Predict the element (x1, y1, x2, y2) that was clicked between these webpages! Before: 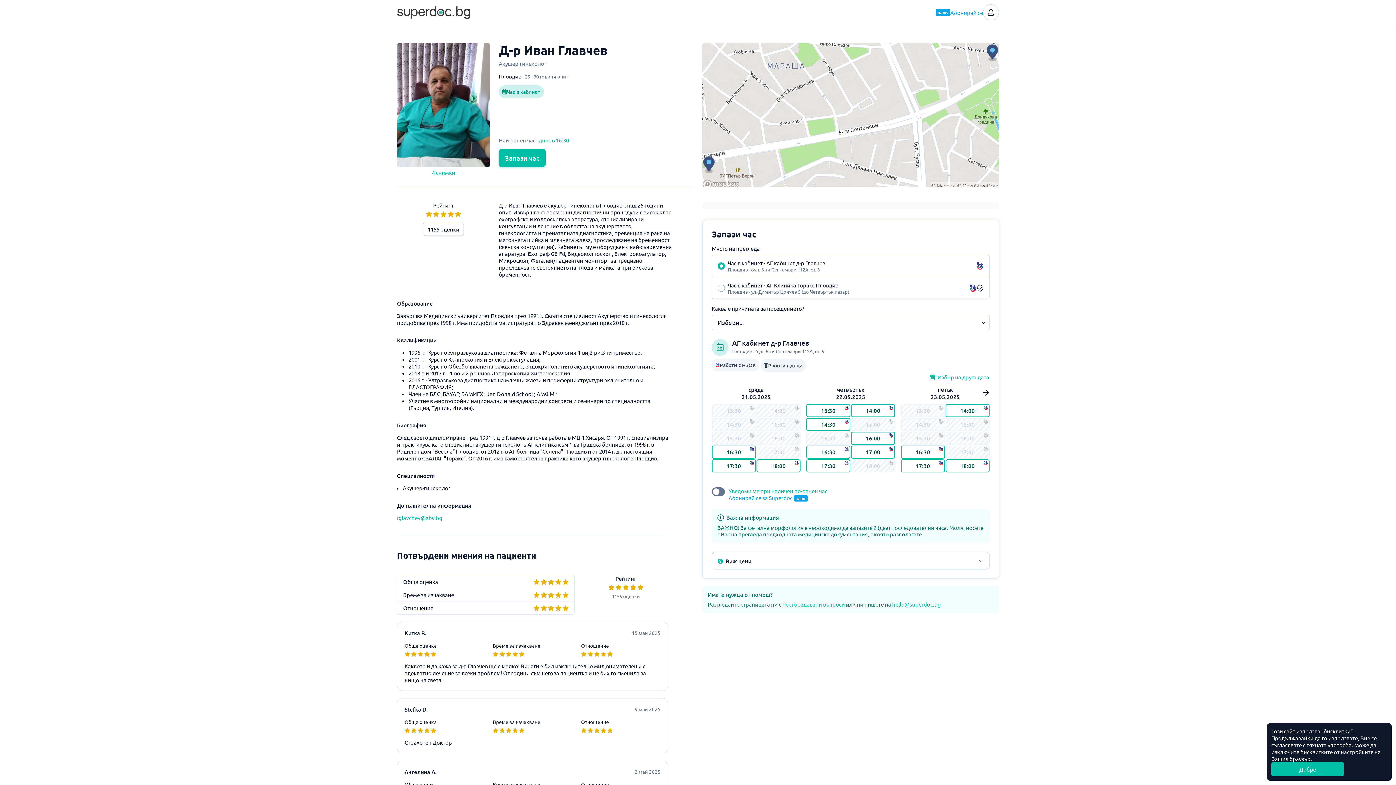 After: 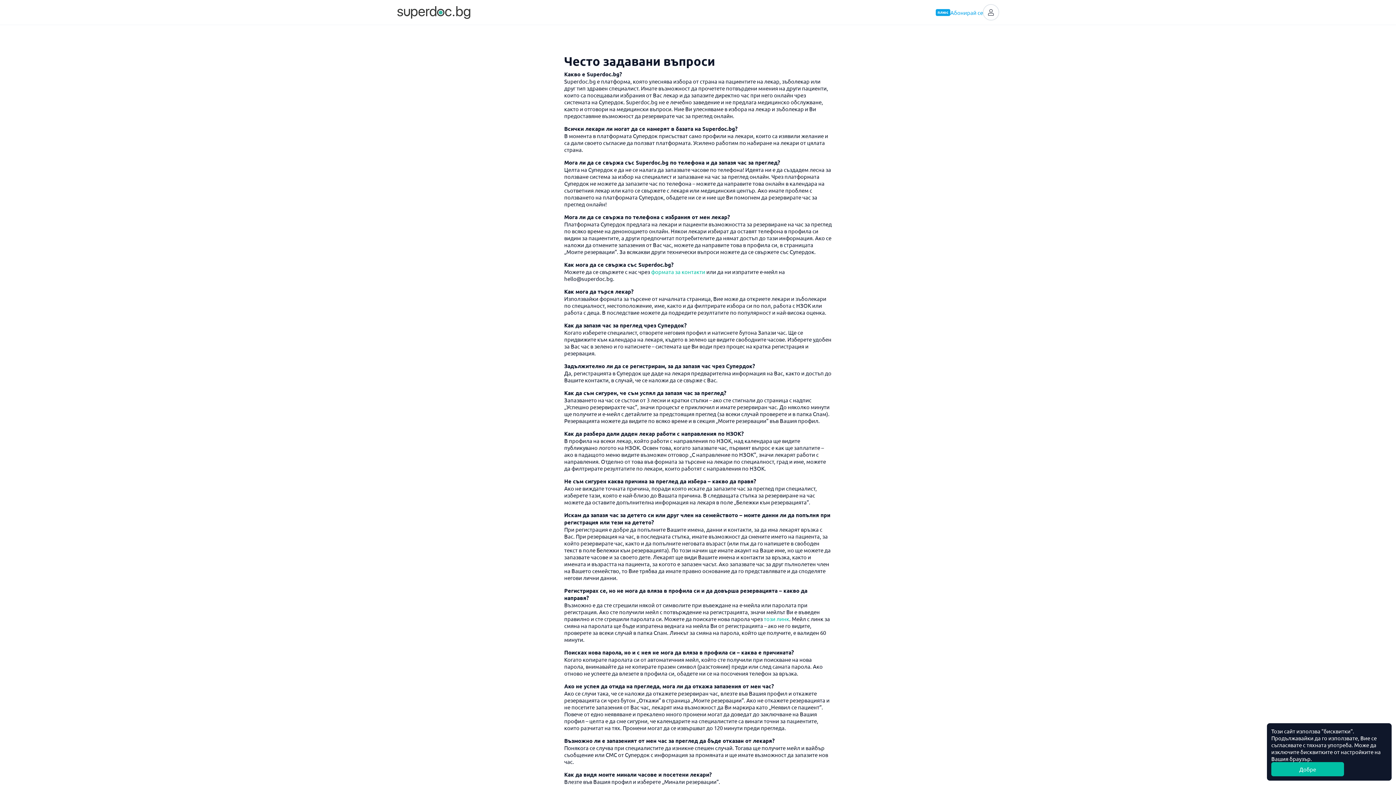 Action: bbox: (782, 601, 845, 608) label: Често задавани въпроси